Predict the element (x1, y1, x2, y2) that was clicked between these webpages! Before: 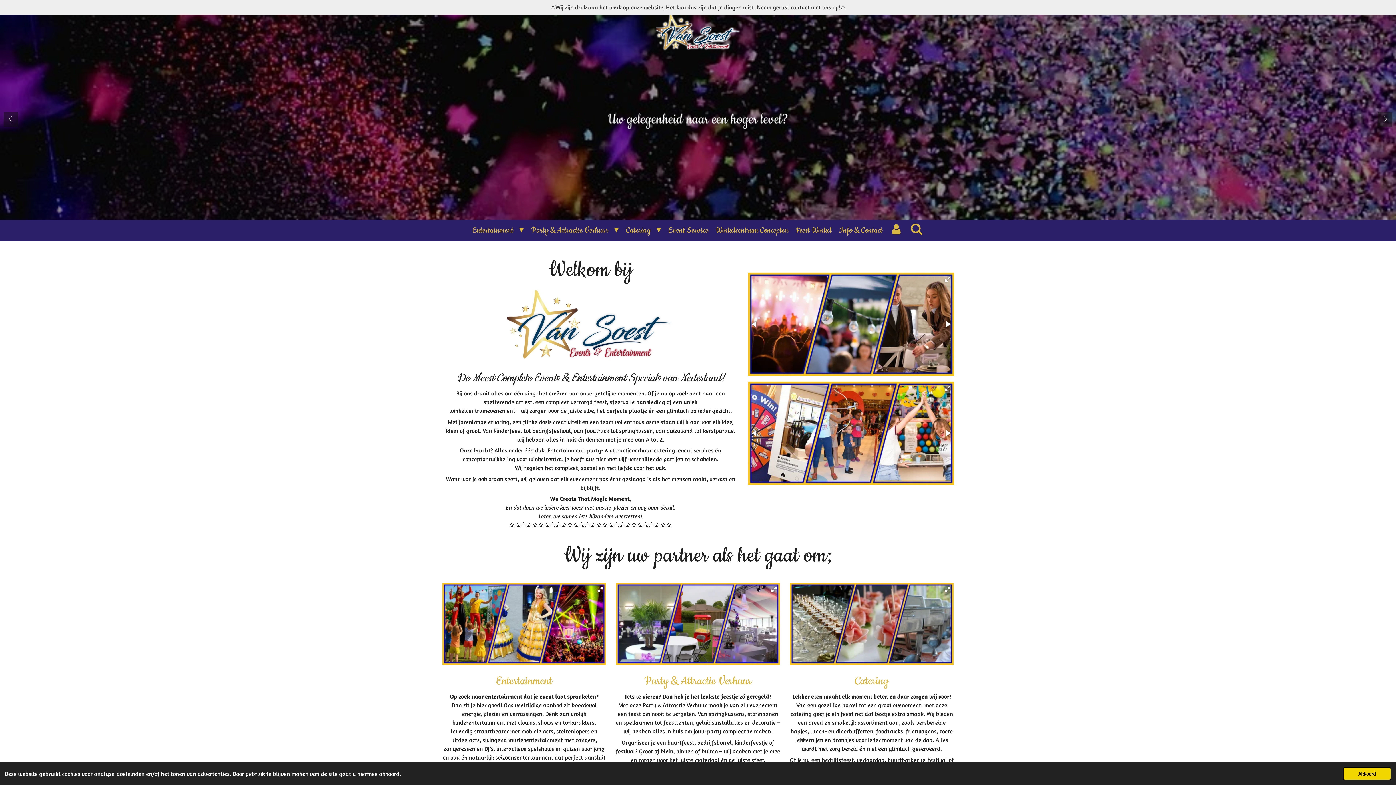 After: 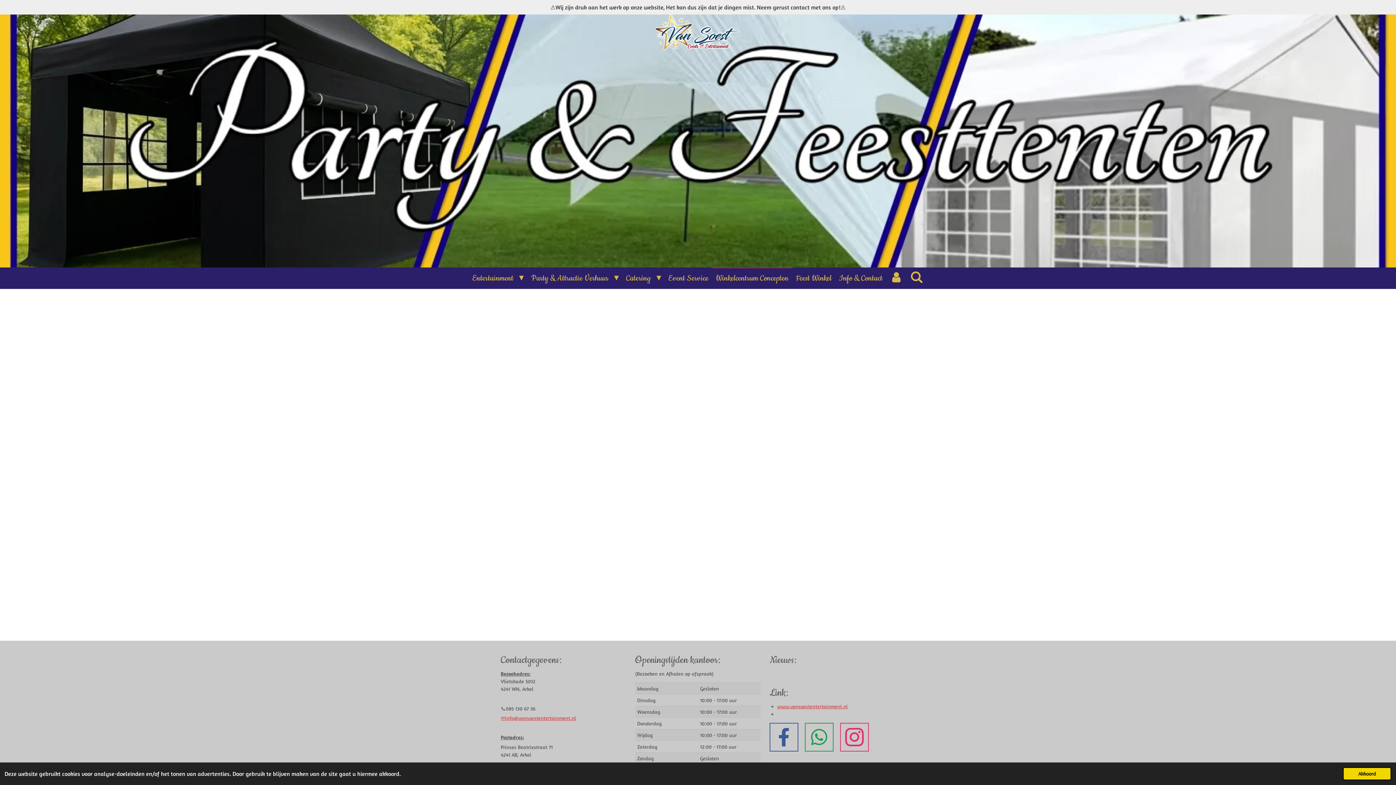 Action: label: Winkelcentrum Concepten bbox: (712, 219, 792, 241)